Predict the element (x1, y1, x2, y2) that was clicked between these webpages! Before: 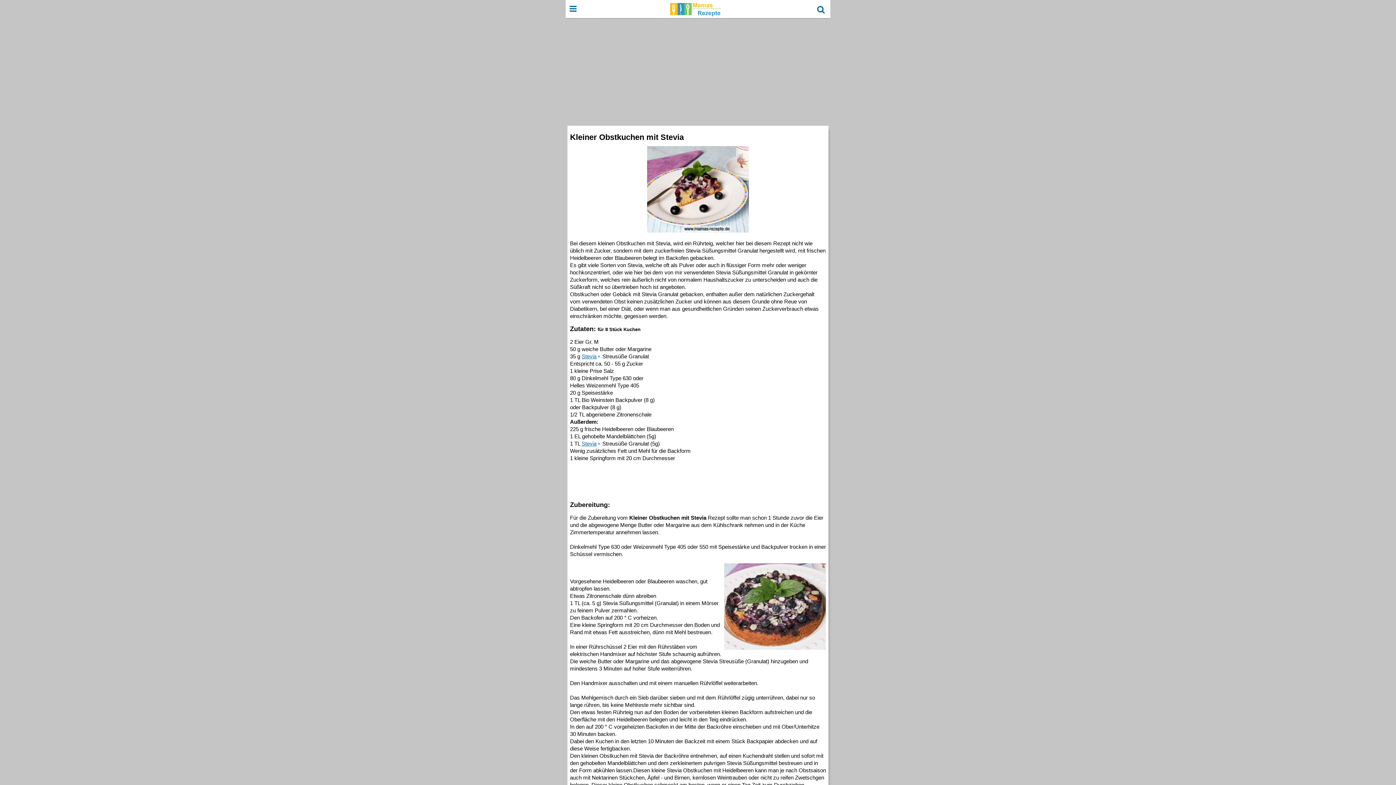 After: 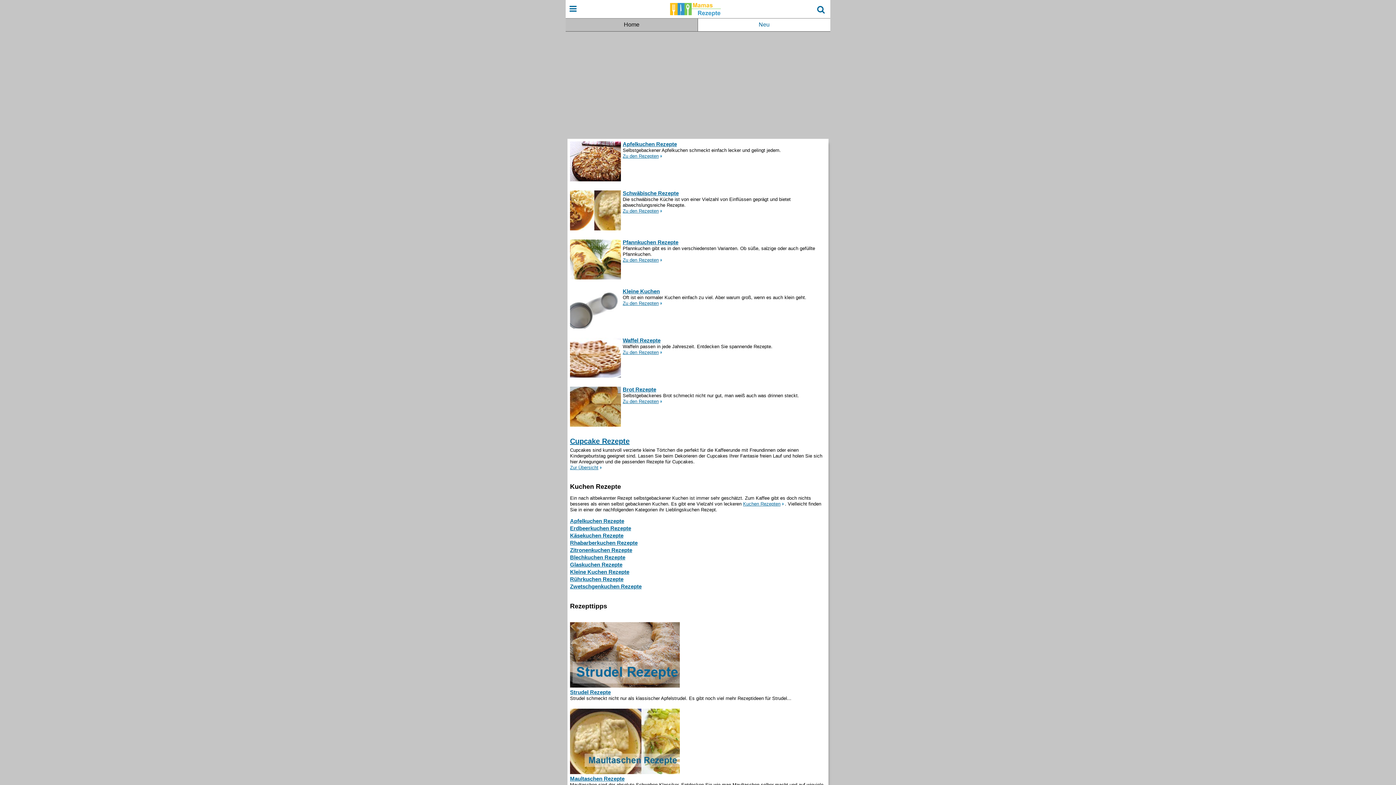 Action: bbox: (666, 13, 730, 19)